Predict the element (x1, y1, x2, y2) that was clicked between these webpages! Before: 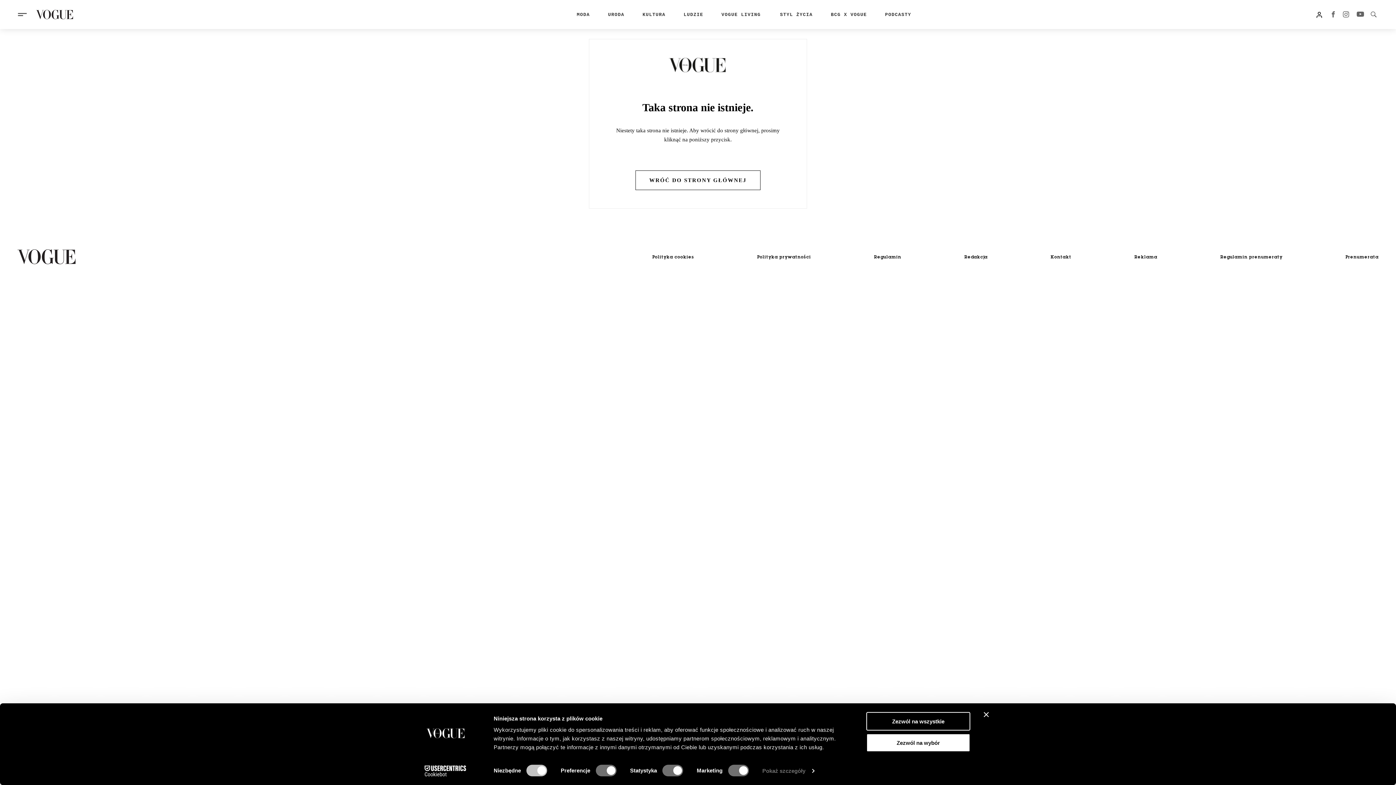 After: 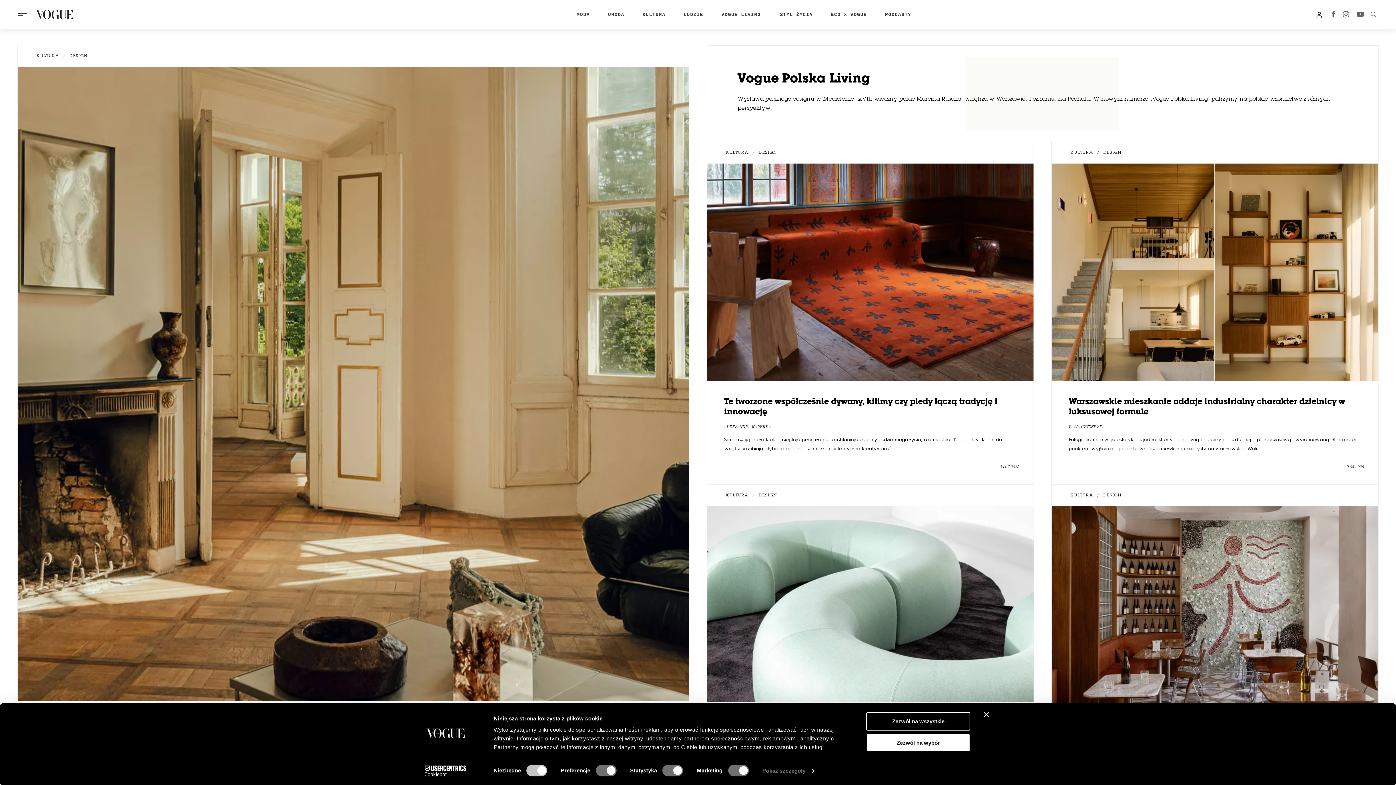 Action: label: VOGUE LIVING bbox: (712, 0, 771, 29)